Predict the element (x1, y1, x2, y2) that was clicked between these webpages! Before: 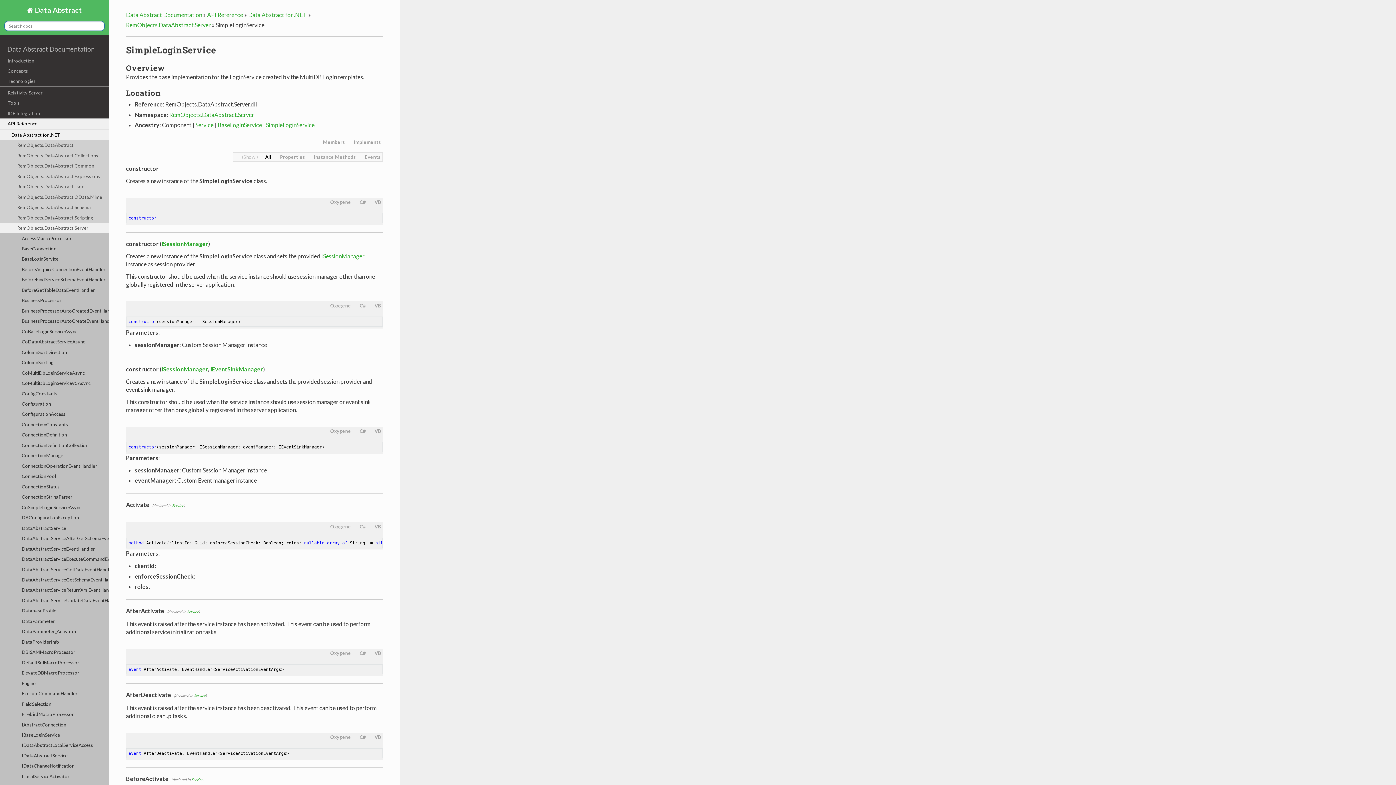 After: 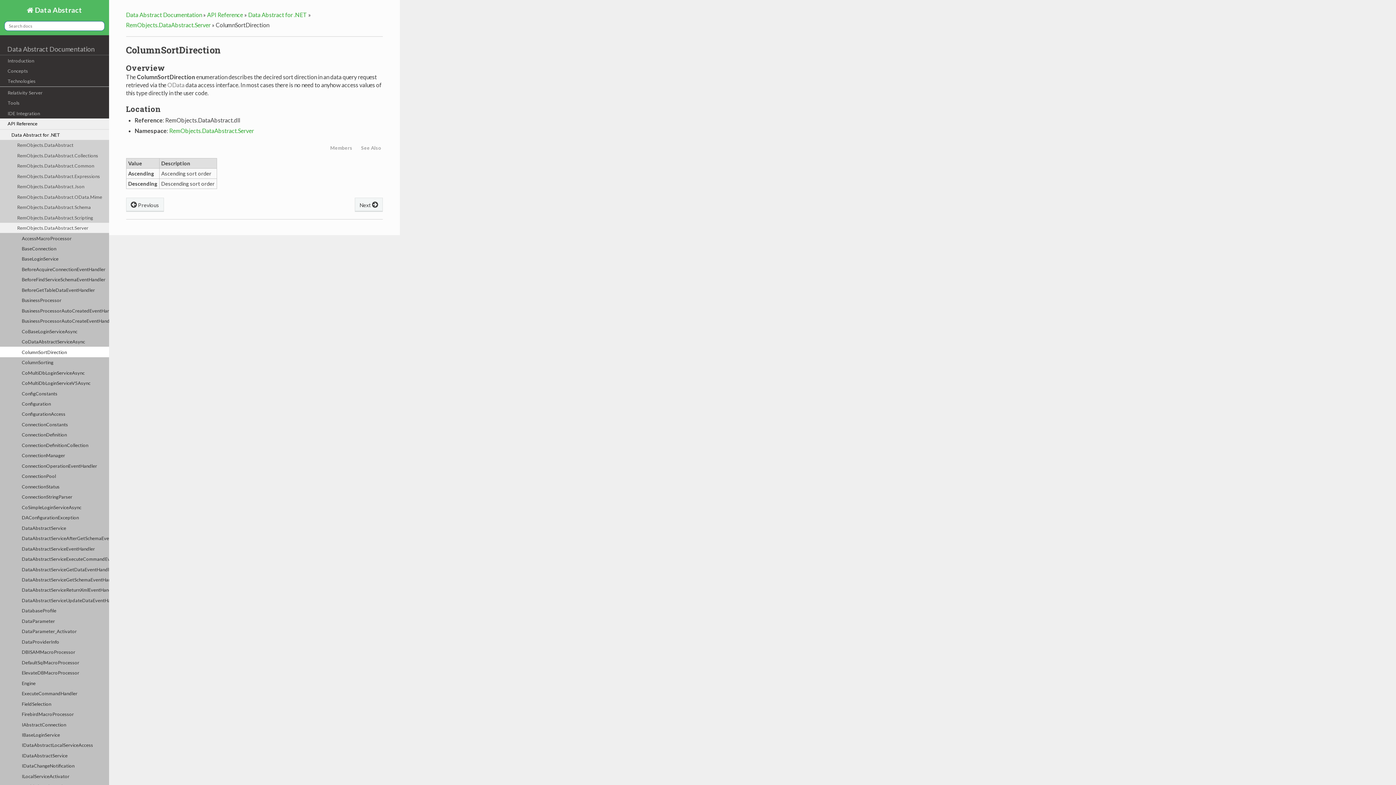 Action: label: ColumnSortDirection bbox: (0, 347, 109, 357)